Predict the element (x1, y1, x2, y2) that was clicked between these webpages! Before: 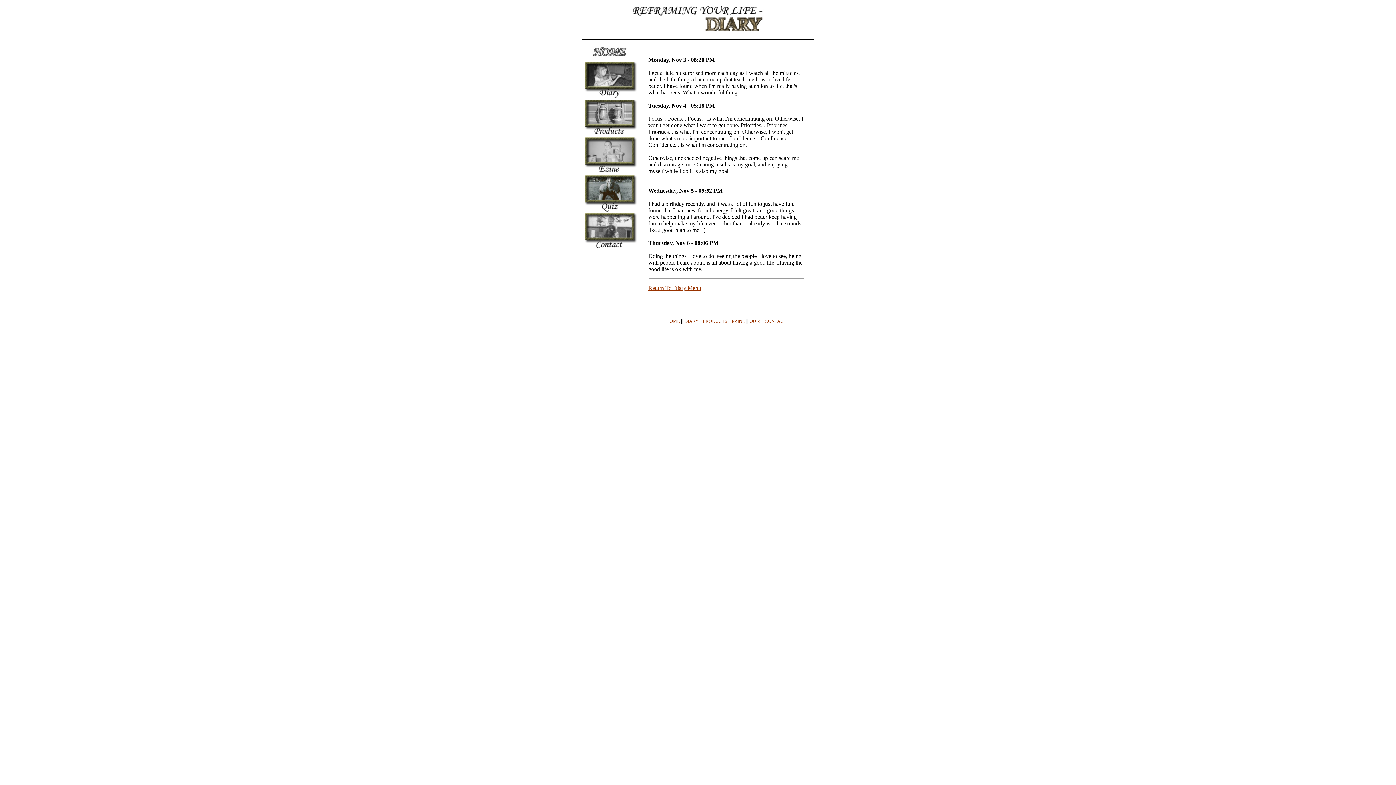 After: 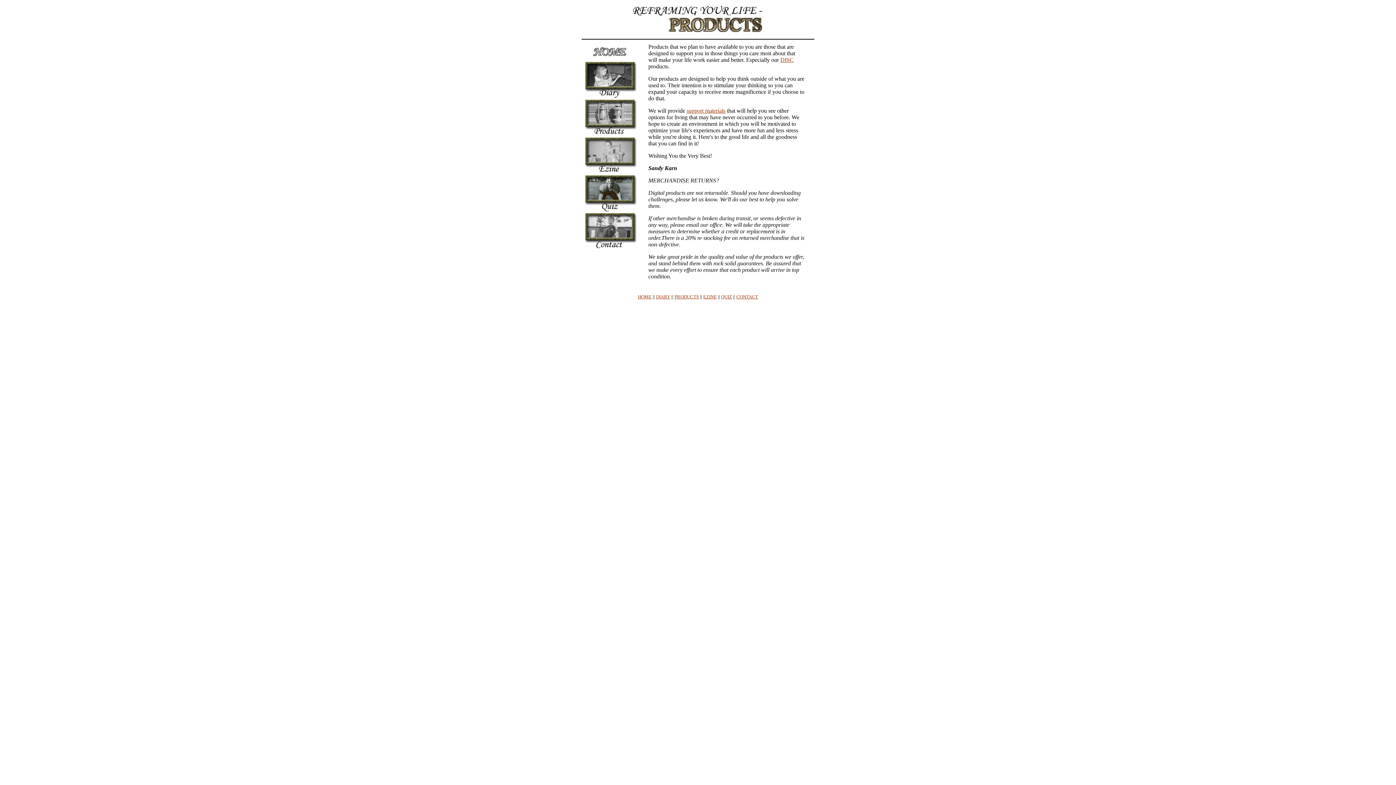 Action: bbox: (582, 130, 637, 137)